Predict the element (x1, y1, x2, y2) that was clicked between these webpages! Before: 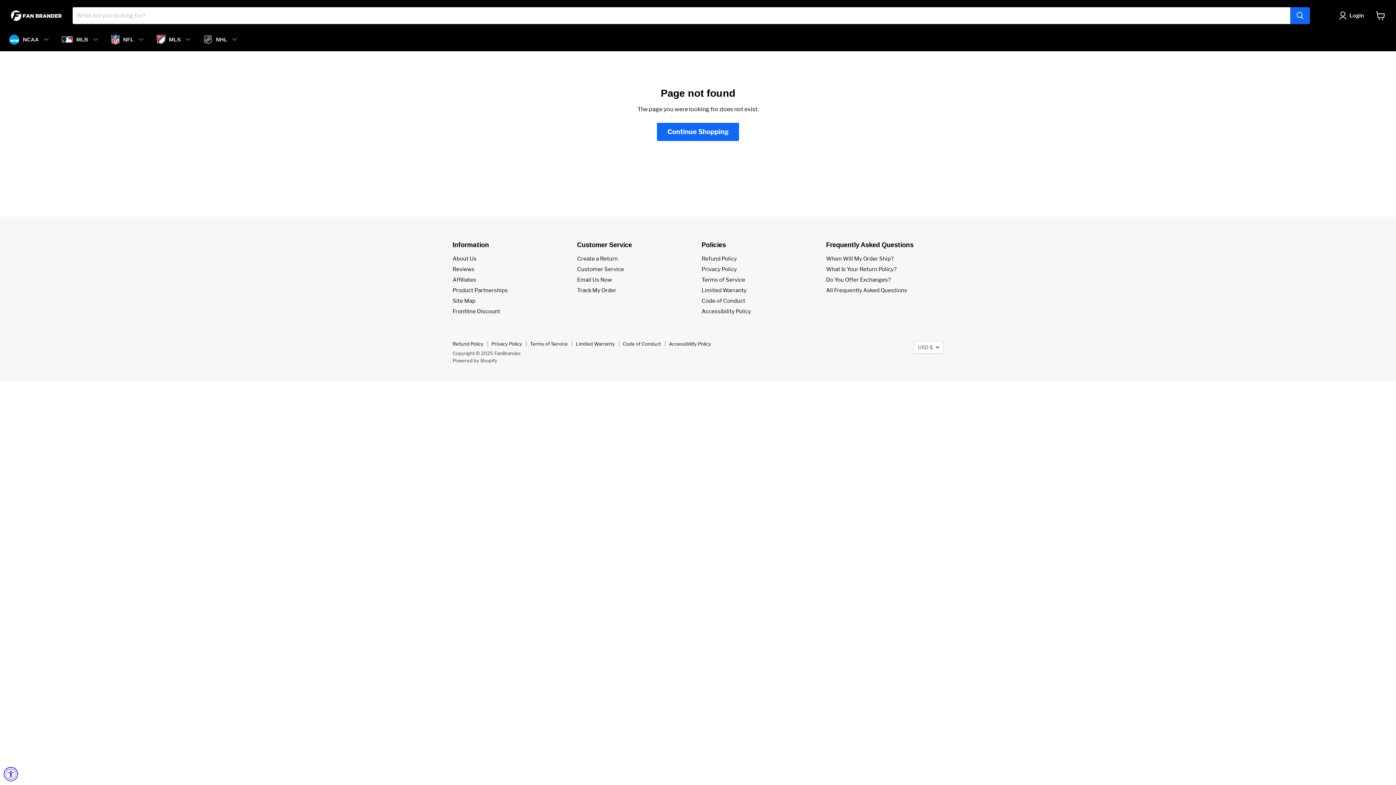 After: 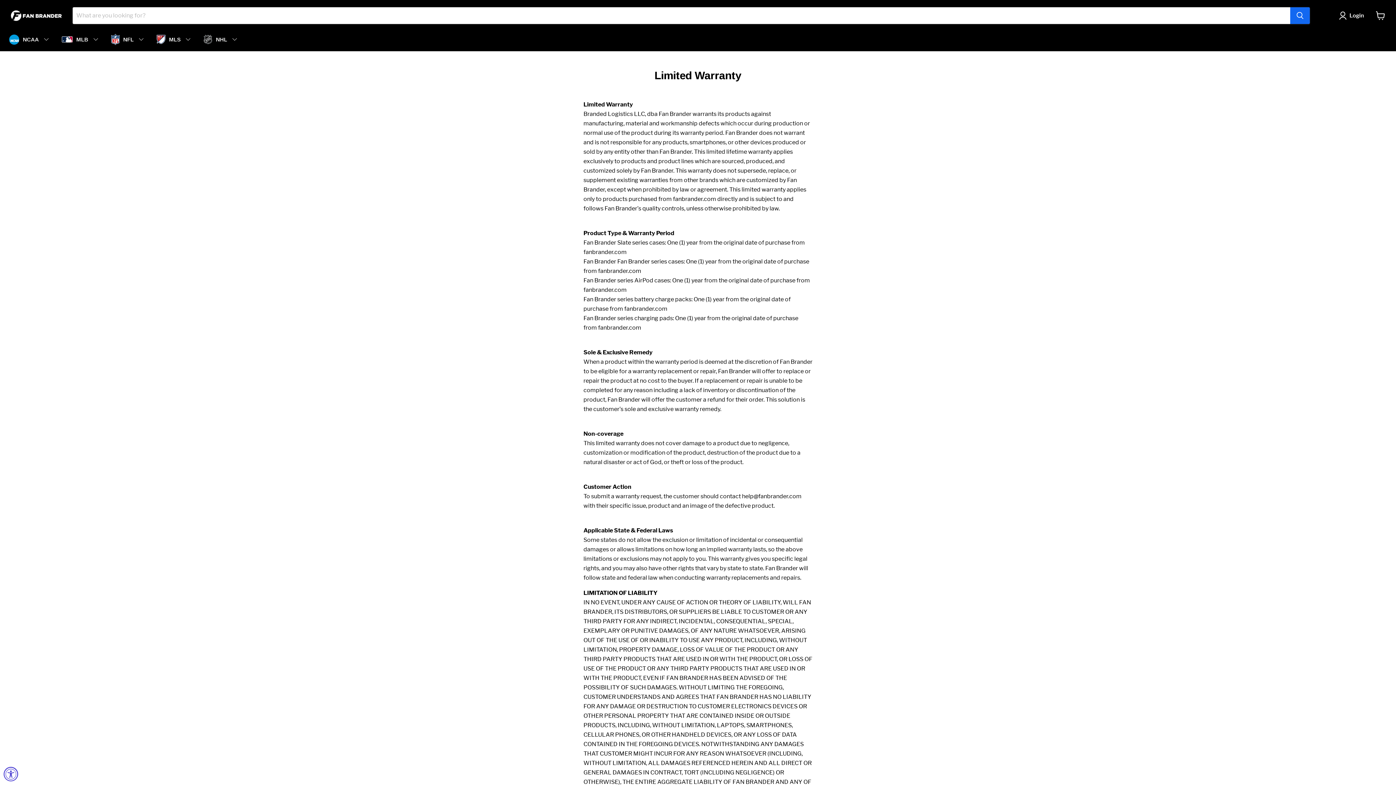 Action: bbox: (576, 341, 614, 346) label: Limited Warranty